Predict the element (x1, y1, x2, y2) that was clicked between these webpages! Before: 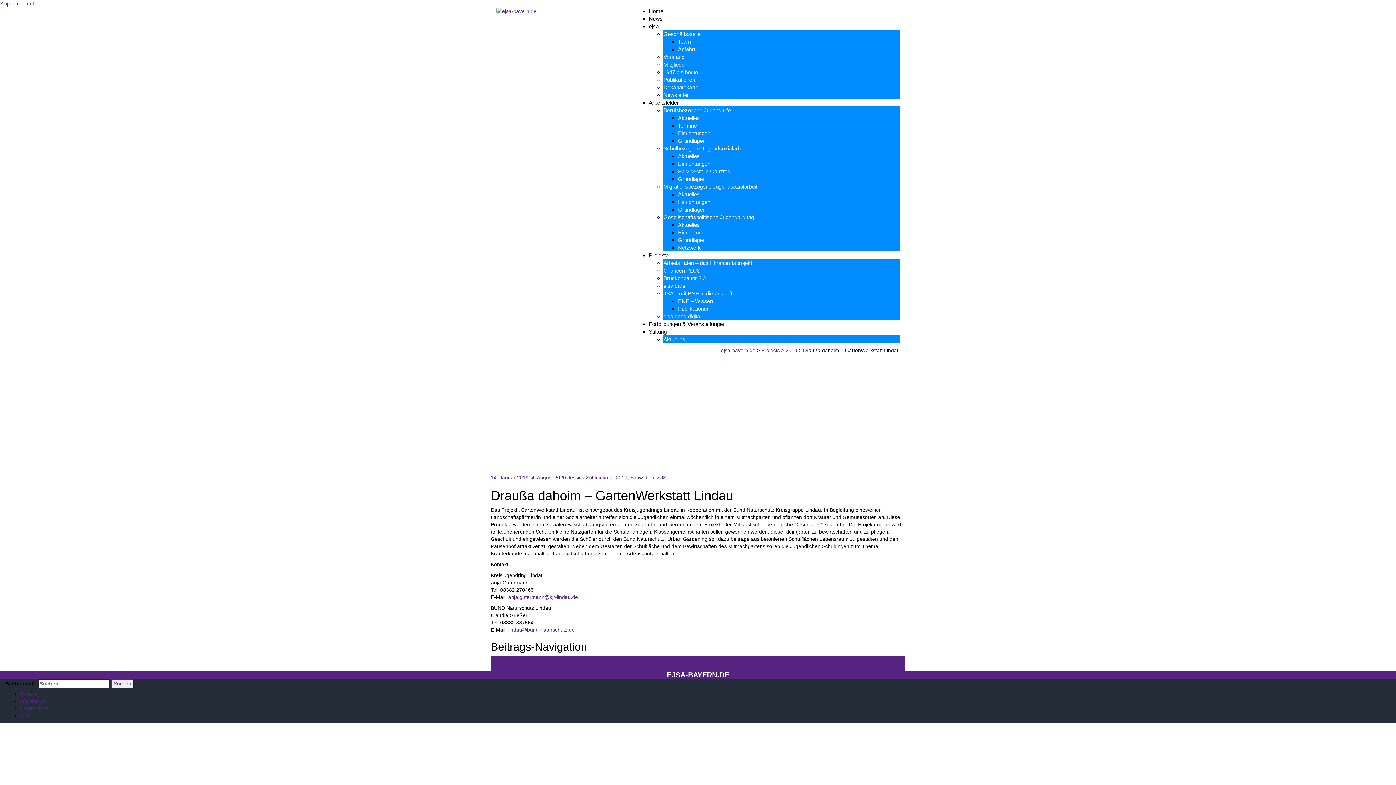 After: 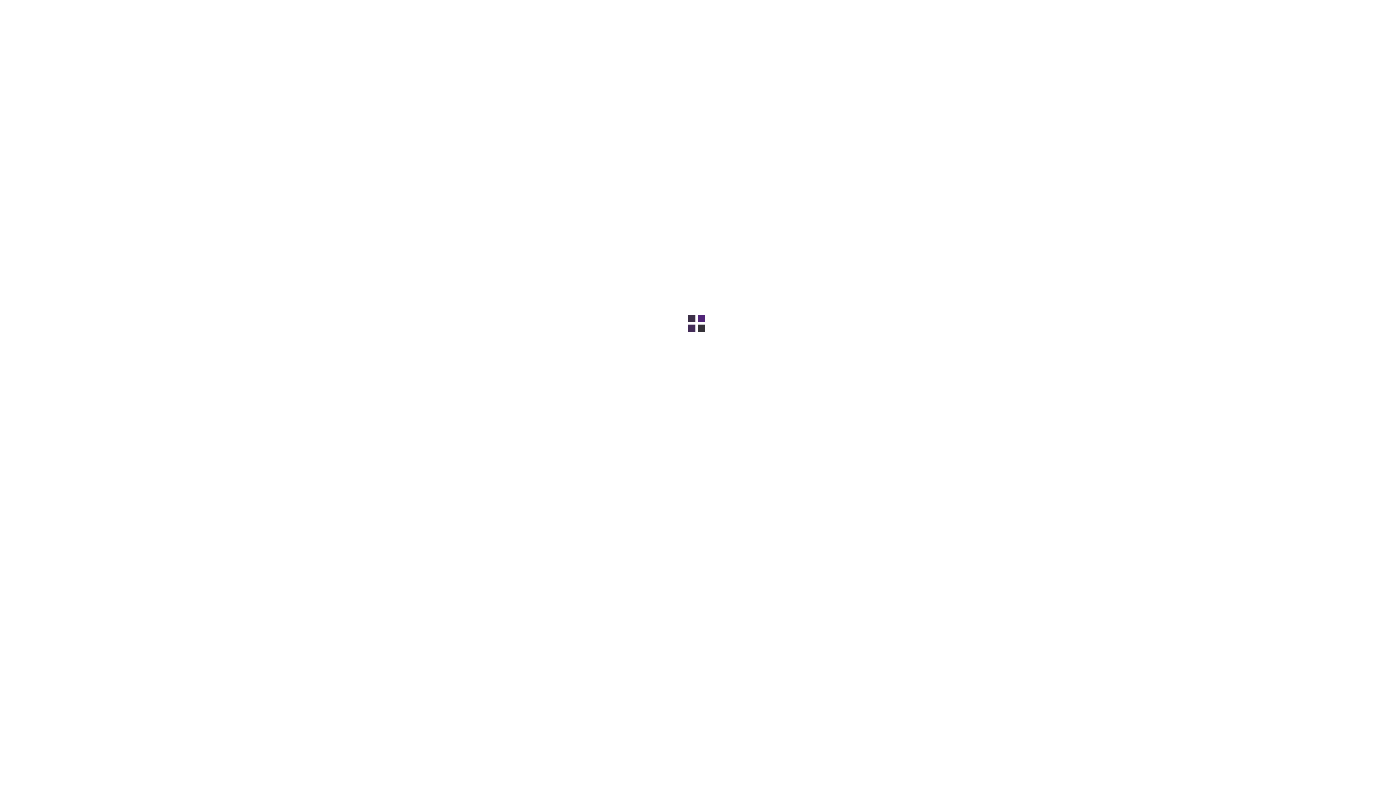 Action: label: Brückenbauer 2.0 bbox: (663, 275, 705, 281)